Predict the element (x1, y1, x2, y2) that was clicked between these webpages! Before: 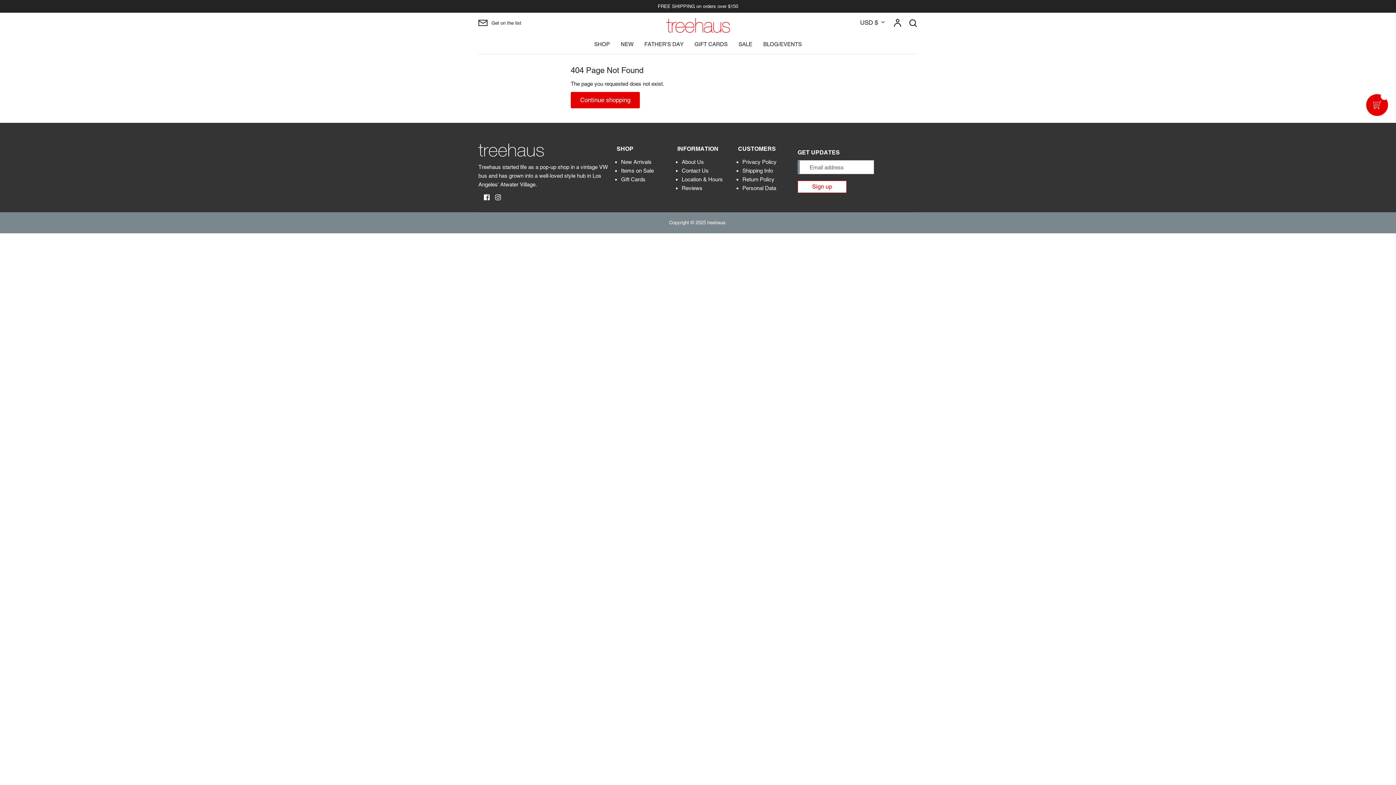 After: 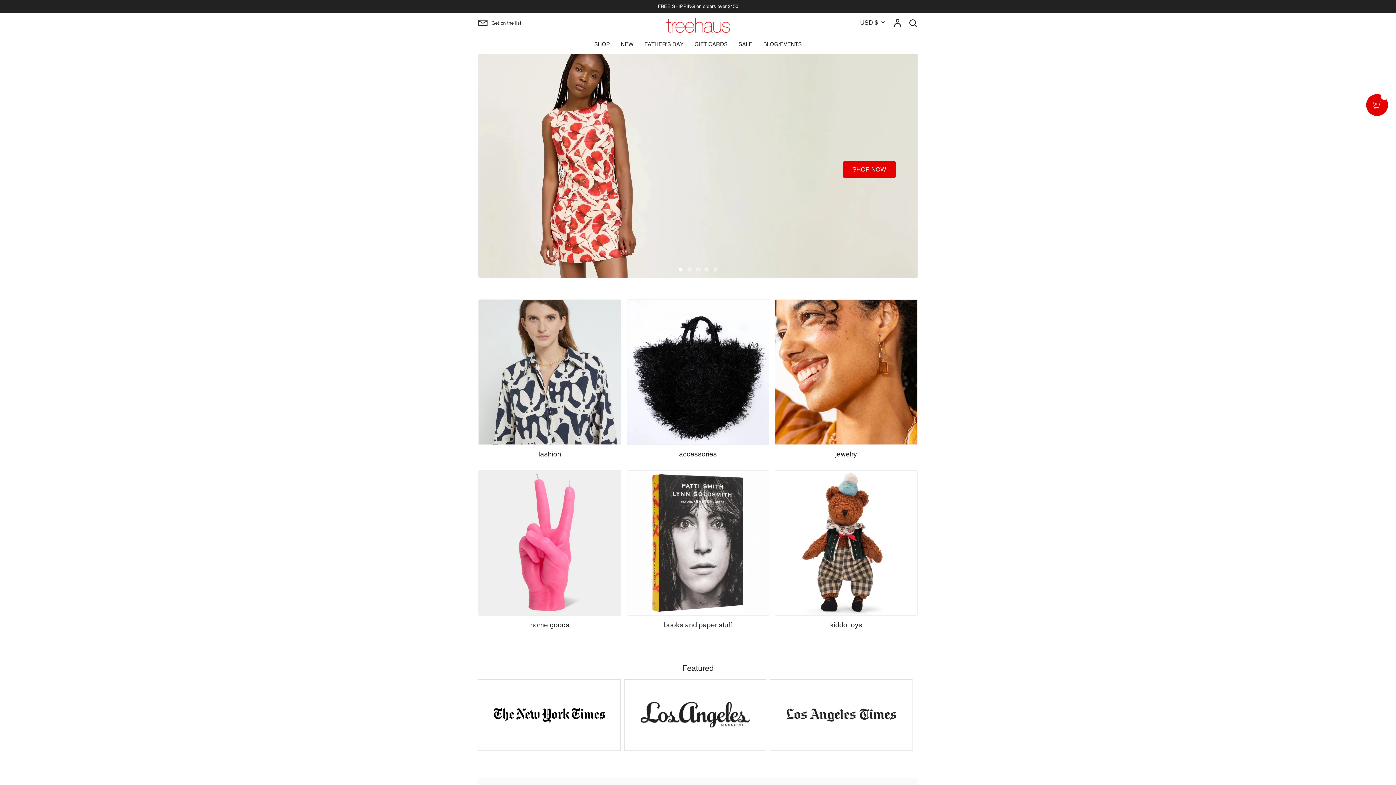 Action: bbox: (478, 143, 544, 159)